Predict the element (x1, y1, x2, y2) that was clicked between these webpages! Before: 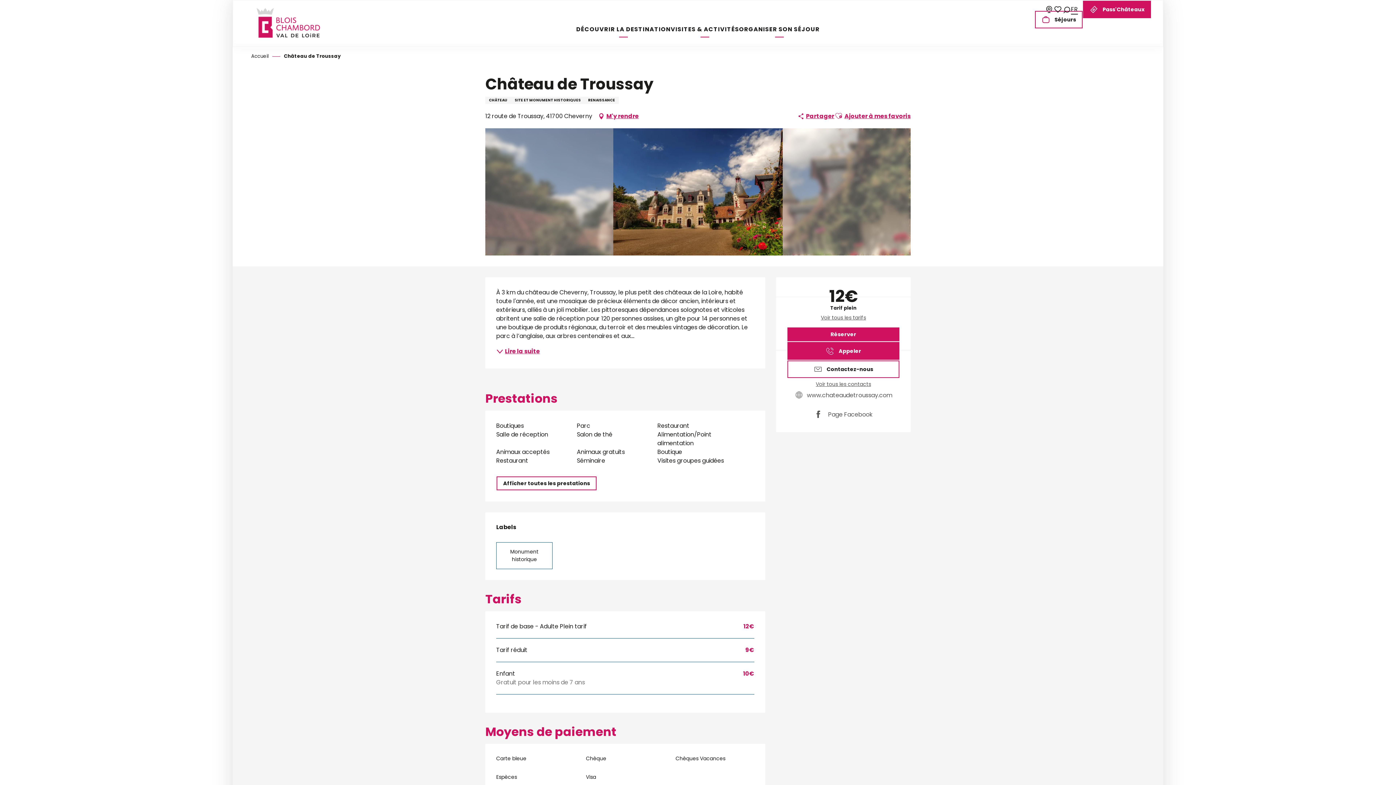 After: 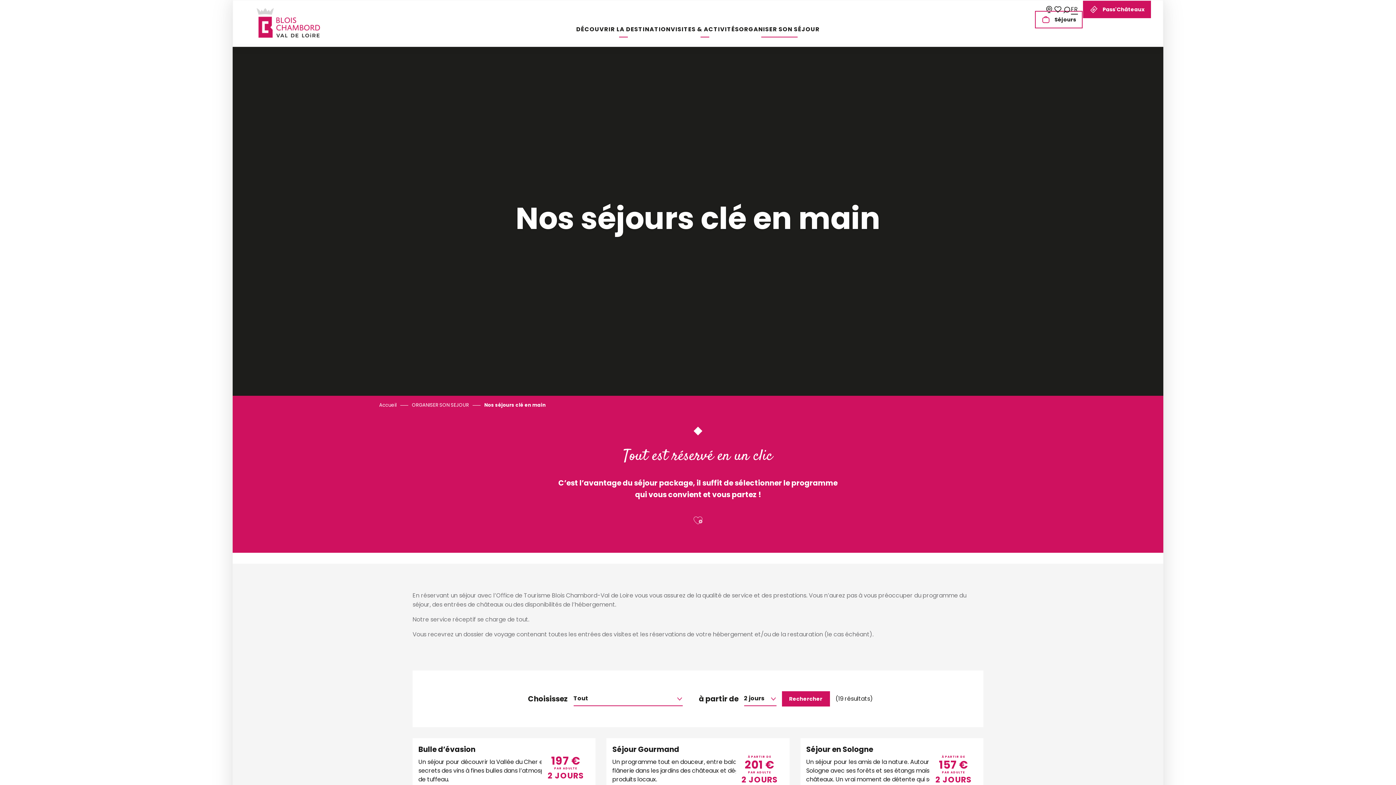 Action: bbox: (1034, 10, 1083, 28) label: Séjours